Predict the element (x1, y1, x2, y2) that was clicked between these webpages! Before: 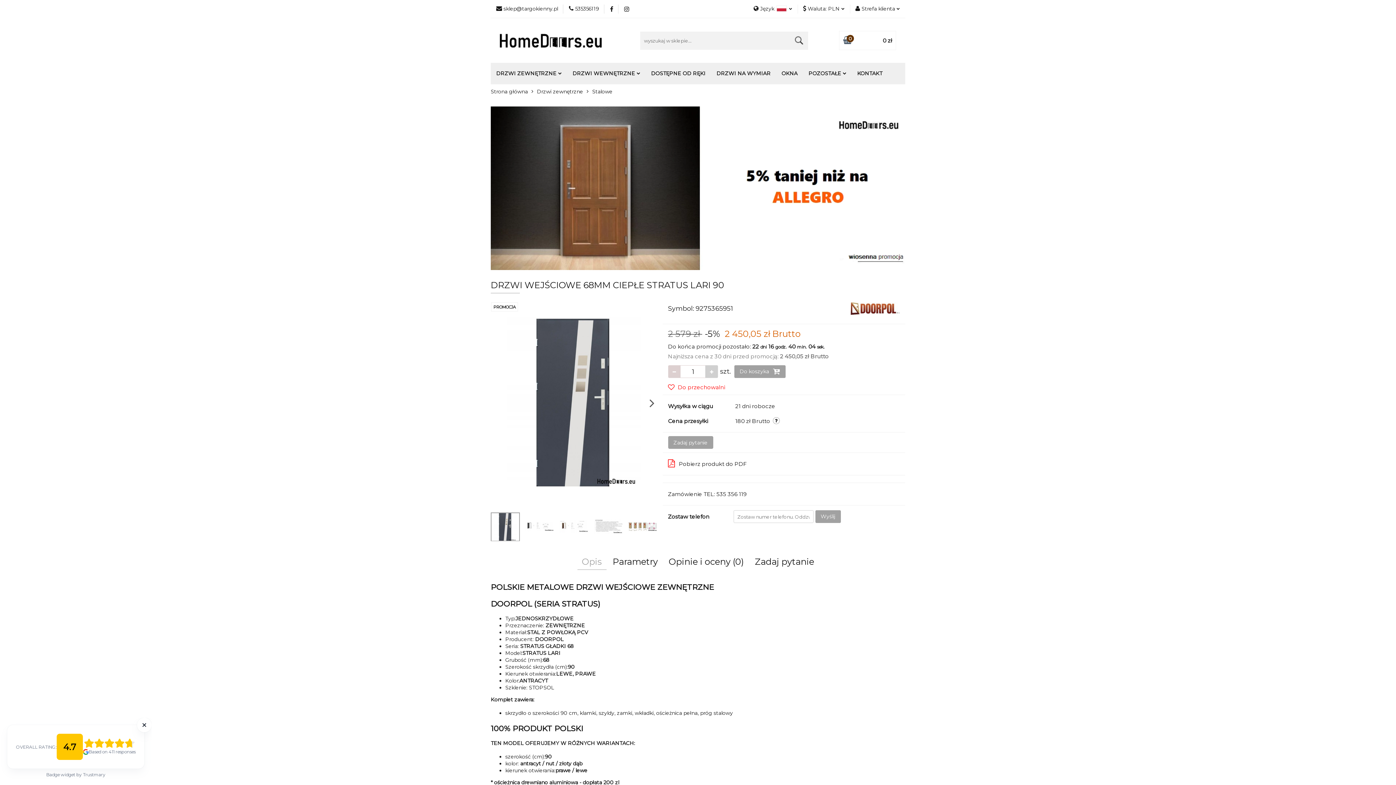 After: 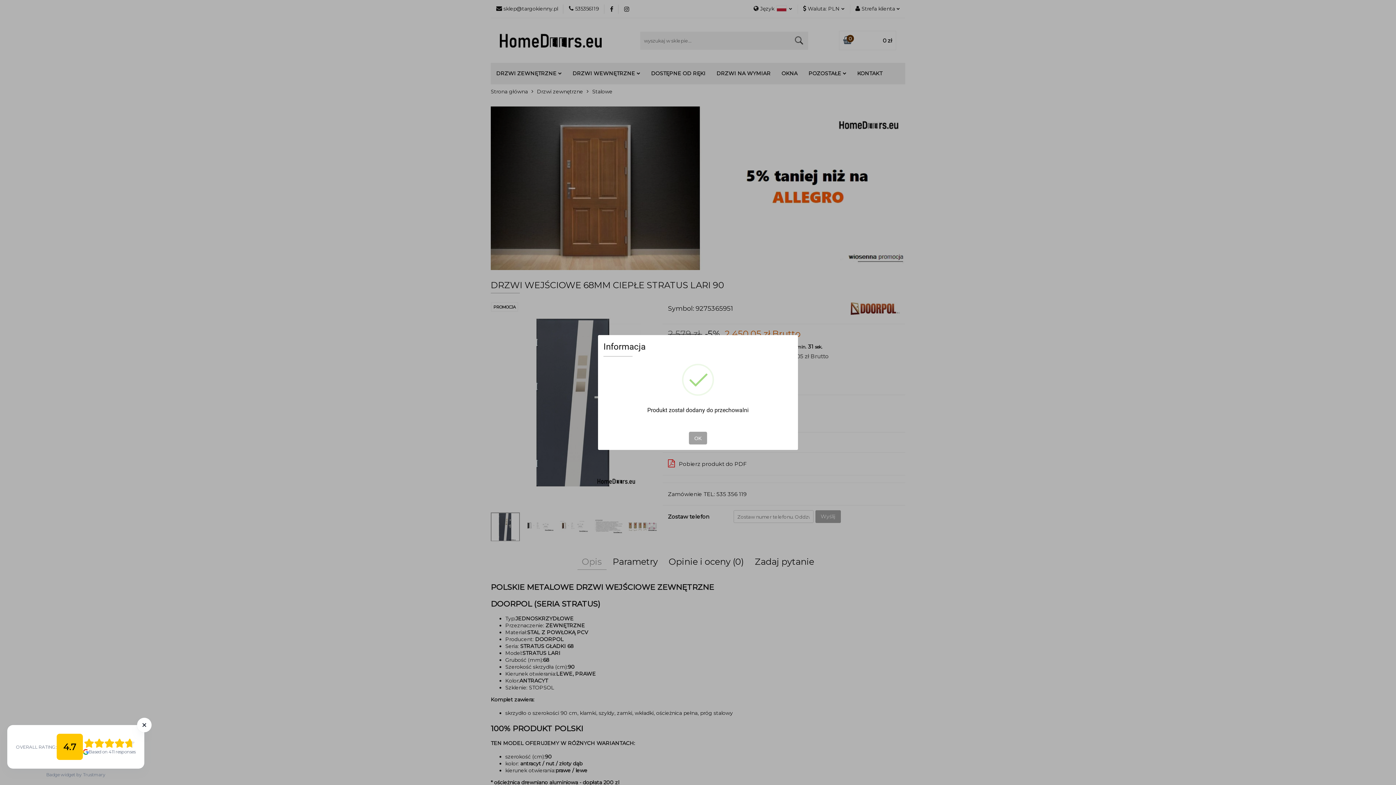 Action: label:  Do przechowalni bbox: (668, 383, 725, 391)